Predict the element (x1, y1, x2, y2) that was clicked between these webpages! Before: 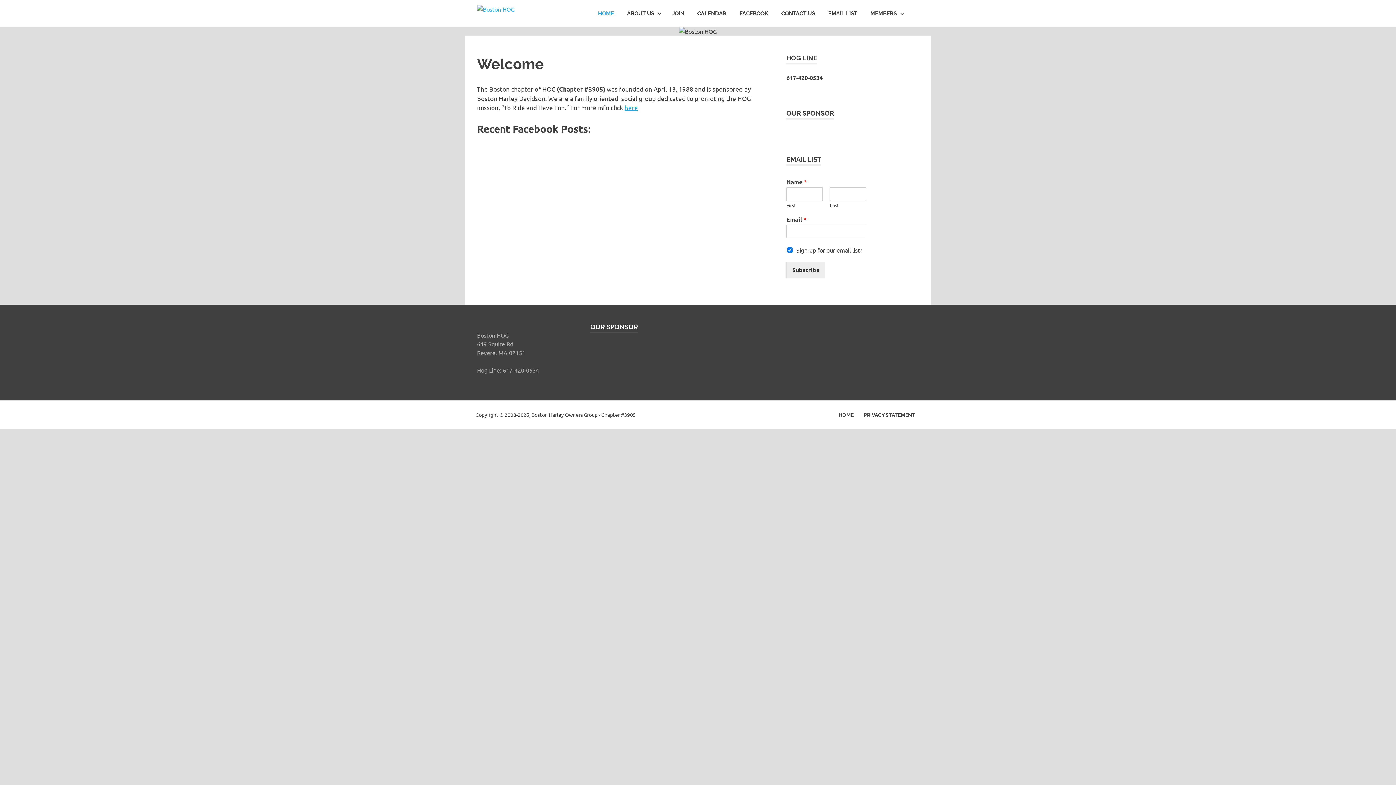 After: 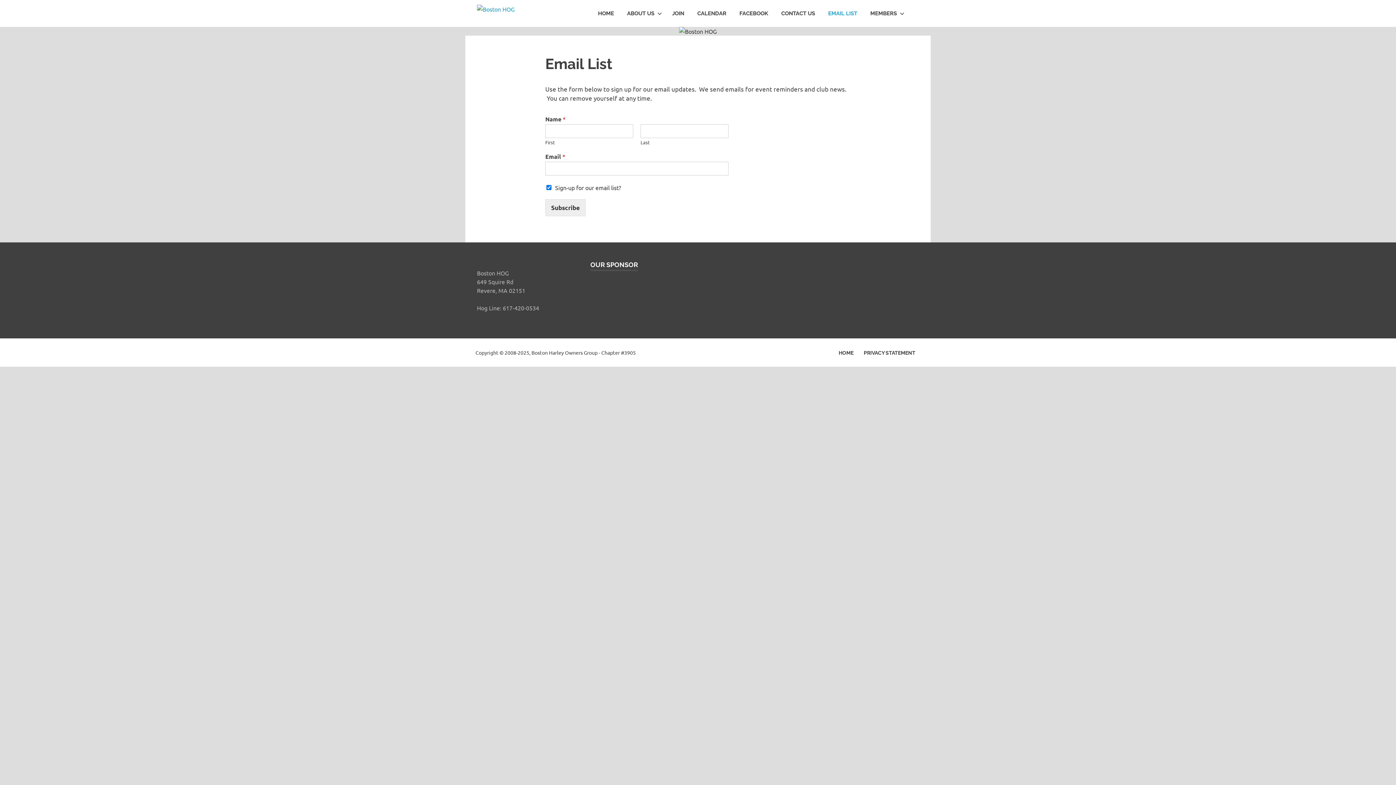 Action: label: EMAIL LIST bbox: (821, 2, 864, 24)